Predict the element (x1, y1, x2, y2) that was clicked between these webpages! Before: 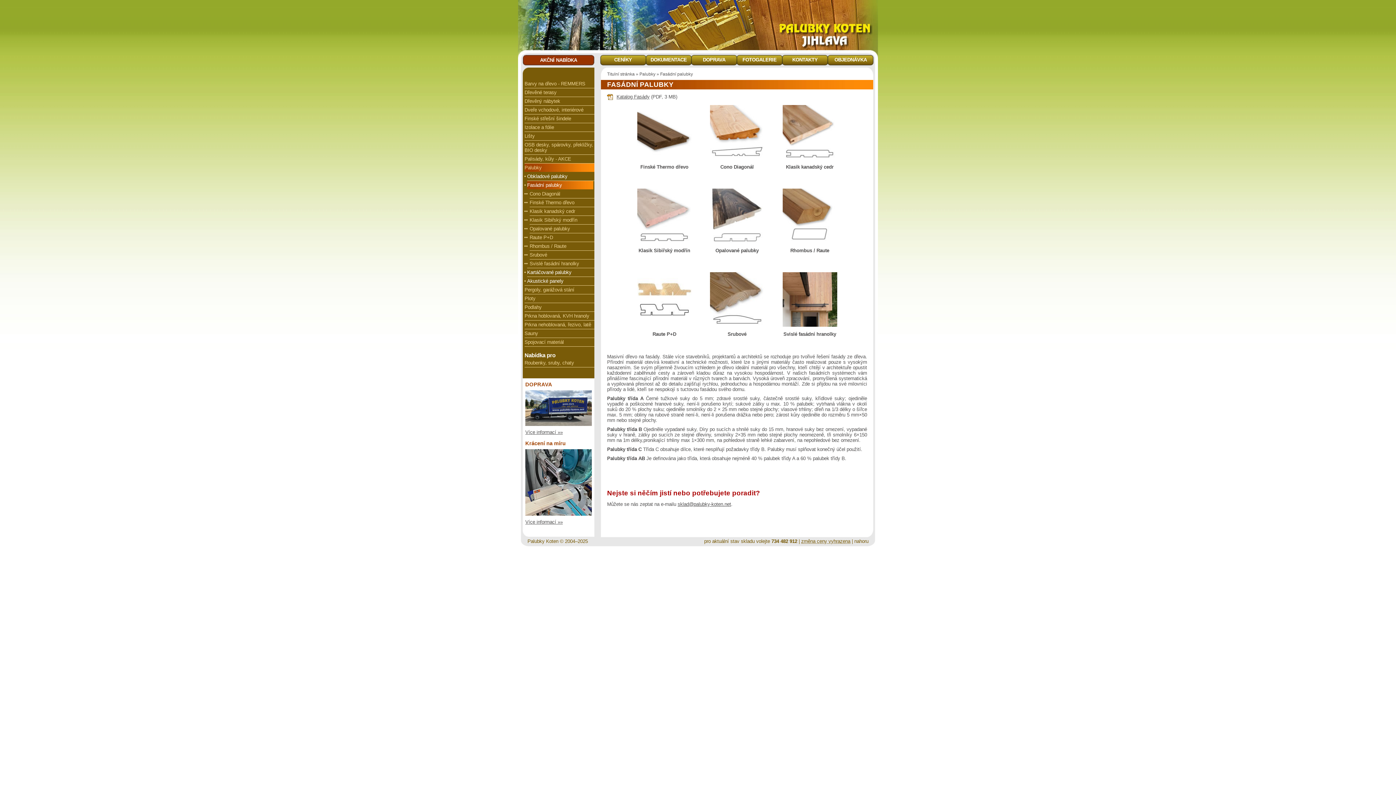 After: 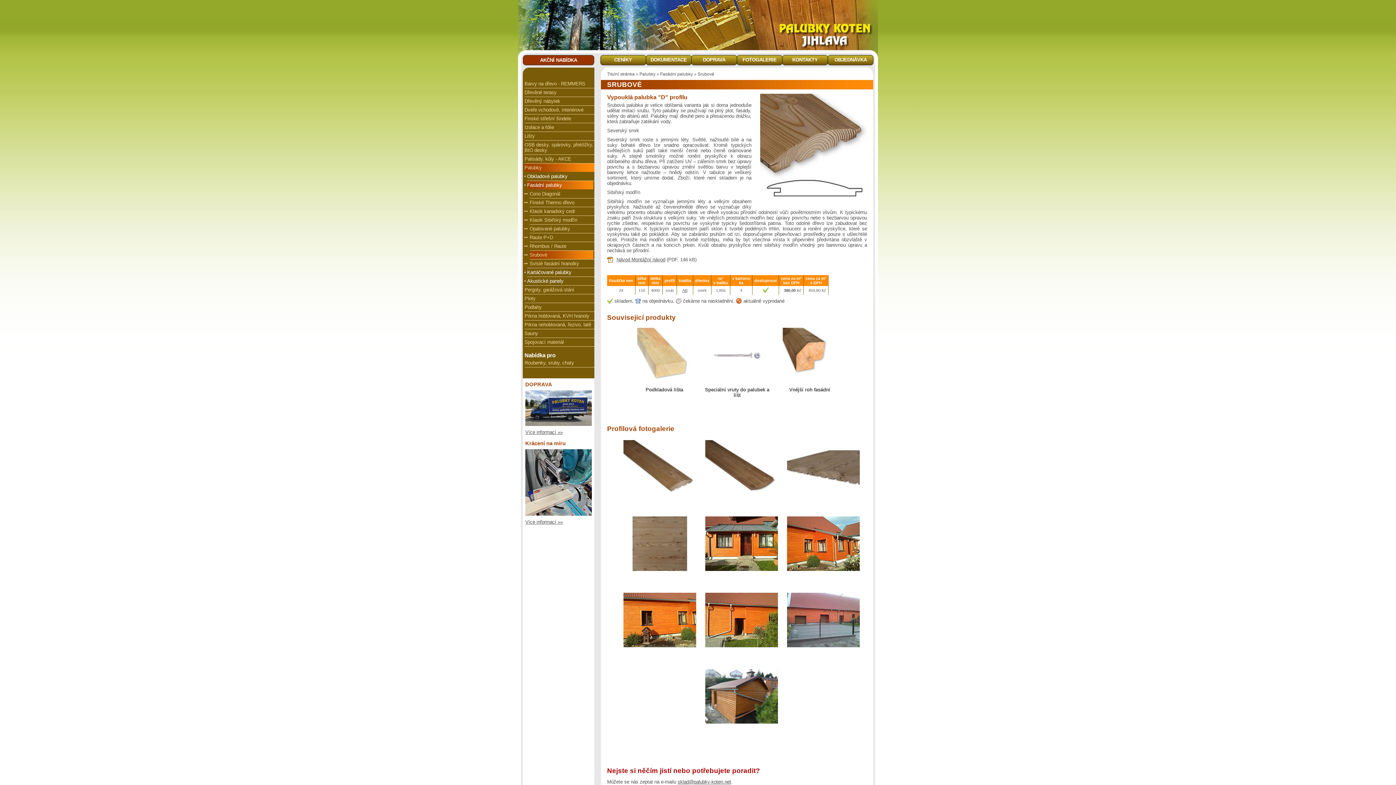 Action: bbox: (529, 250, 593, 259) label: Srubové